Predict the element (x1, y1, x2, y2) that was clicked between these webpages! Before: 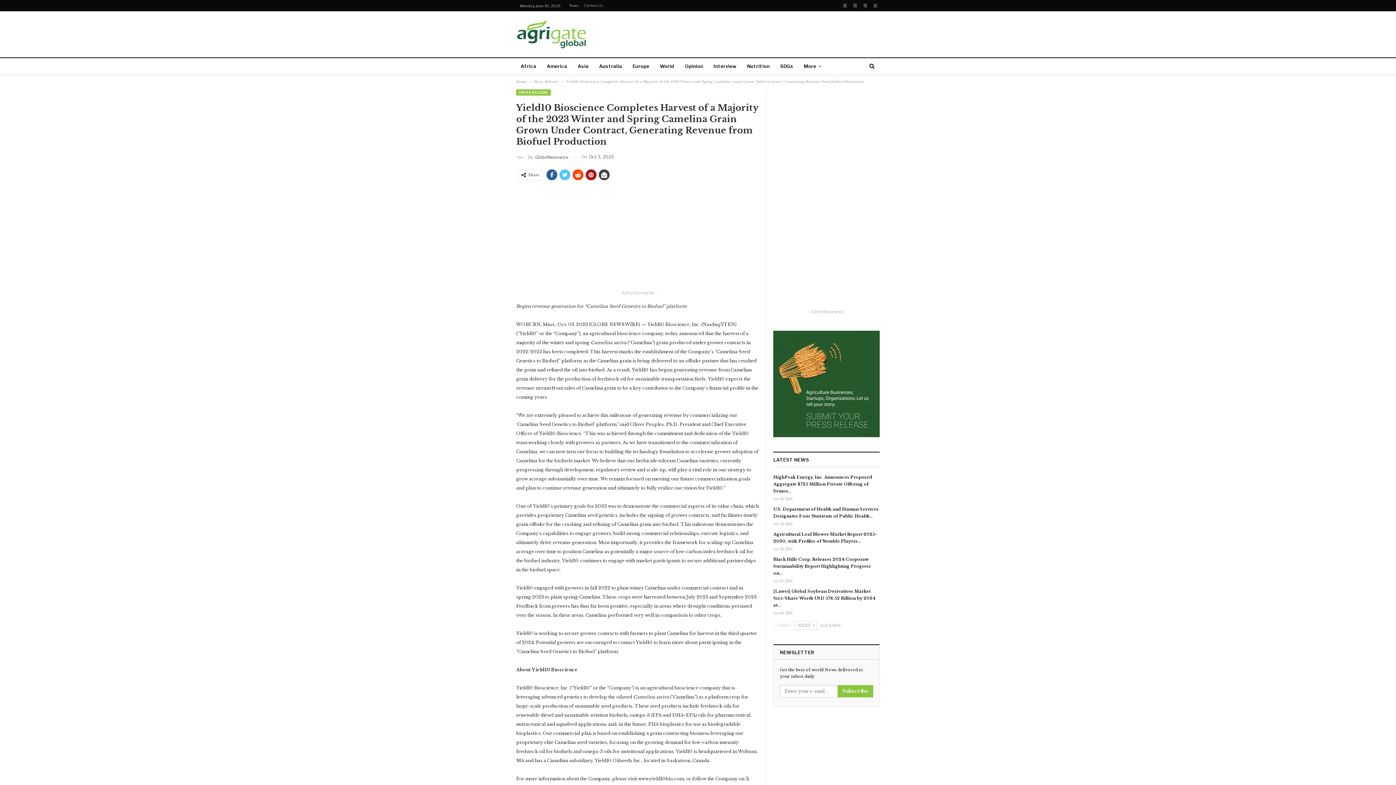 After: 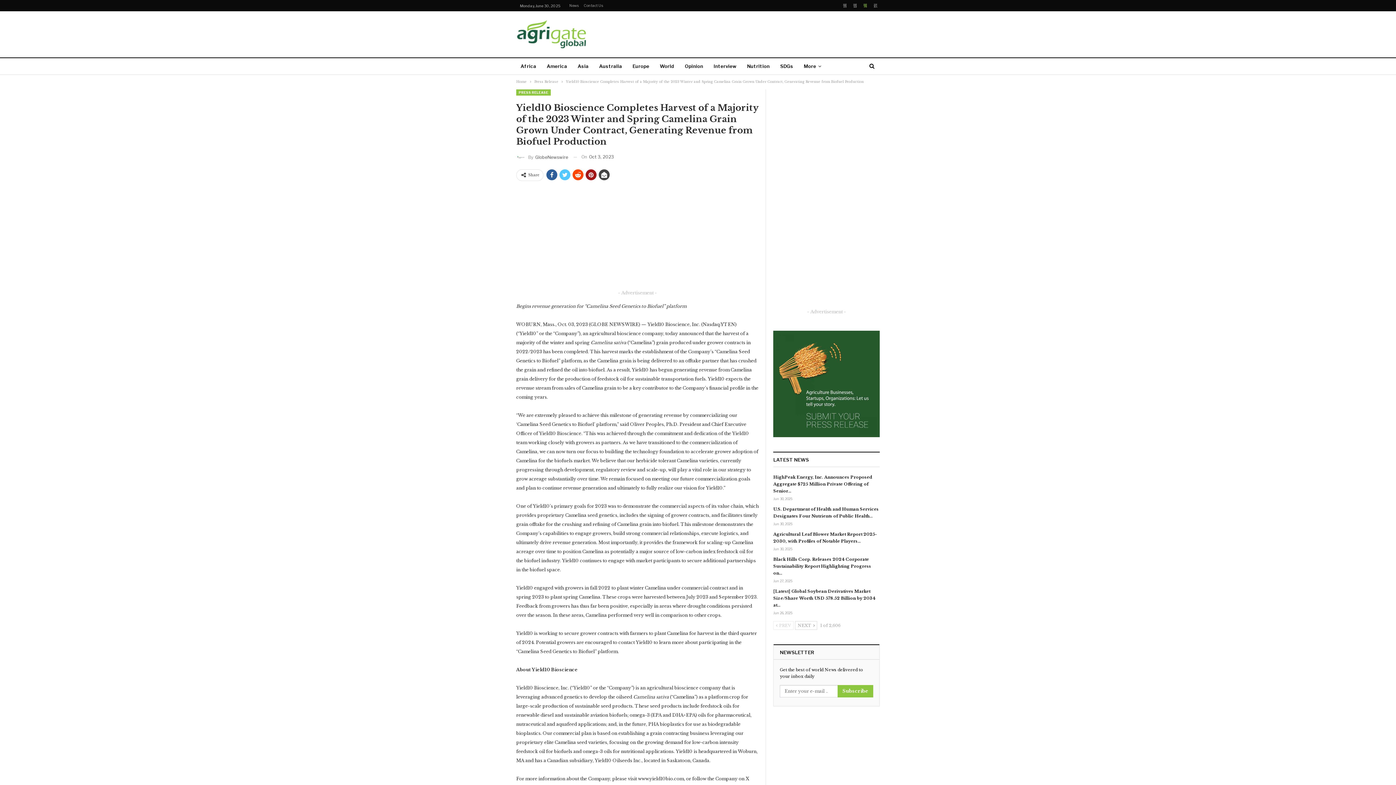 Action: bbox: (861, 2, 869, 7)